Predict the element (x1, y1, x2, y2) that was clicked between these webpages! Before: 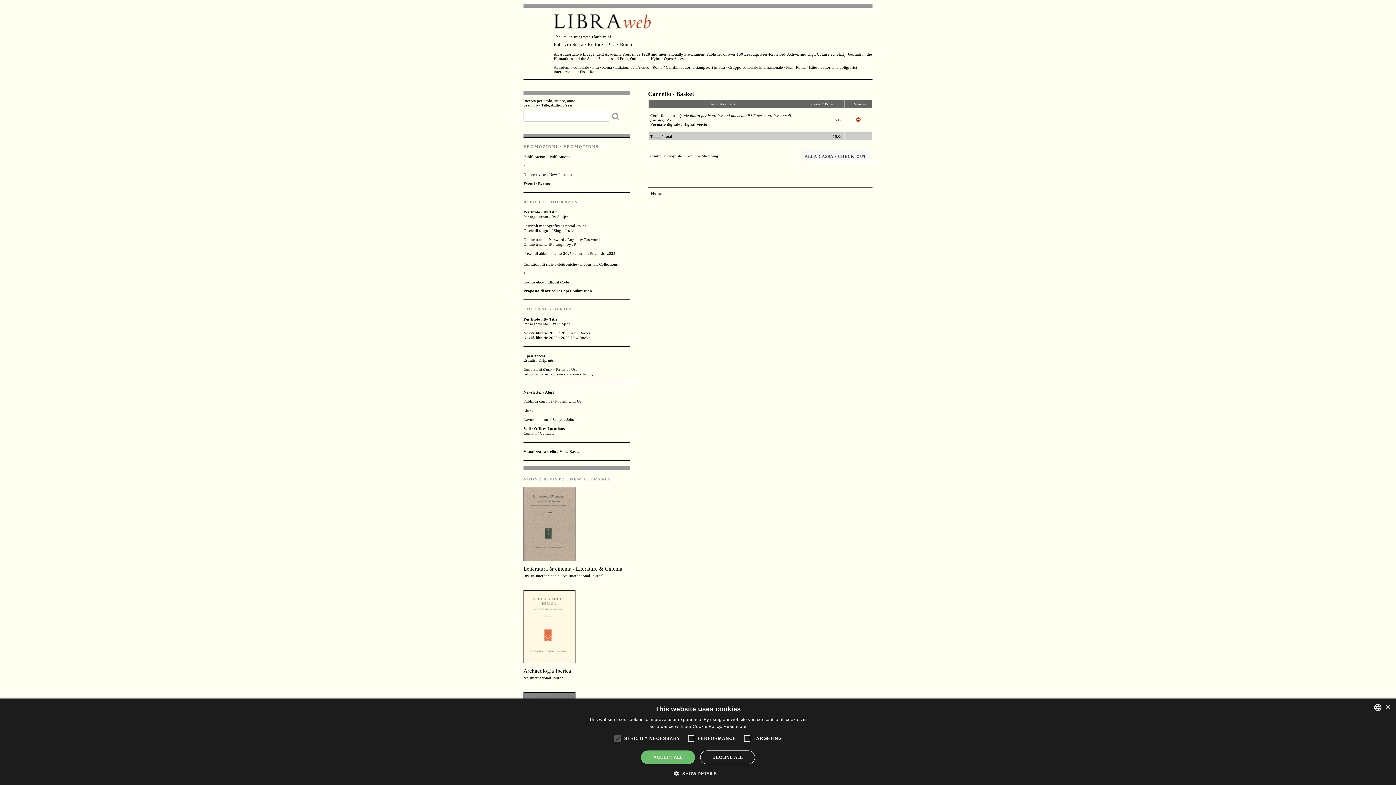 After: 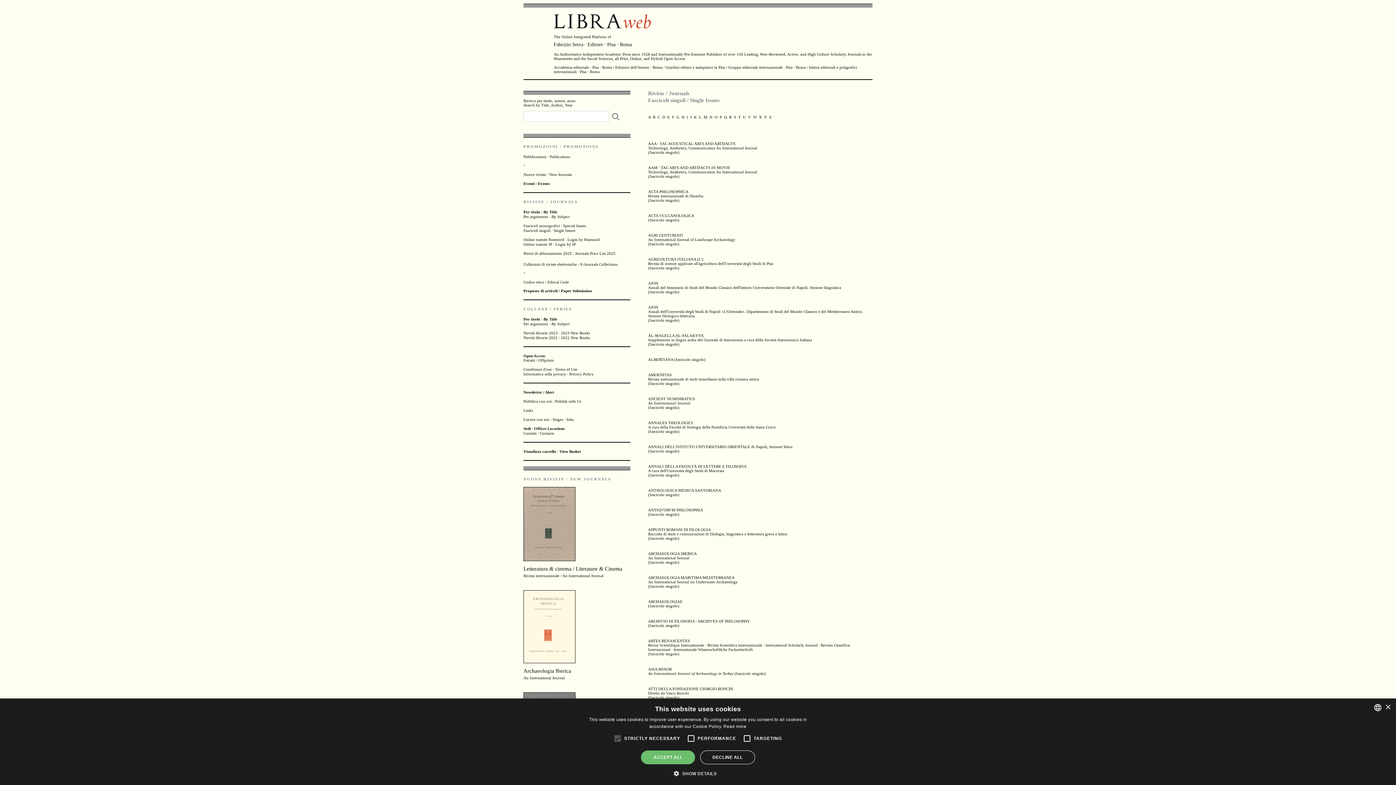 Action: bbox: (523, 228, 550, 232) label: Fascicoli singoli